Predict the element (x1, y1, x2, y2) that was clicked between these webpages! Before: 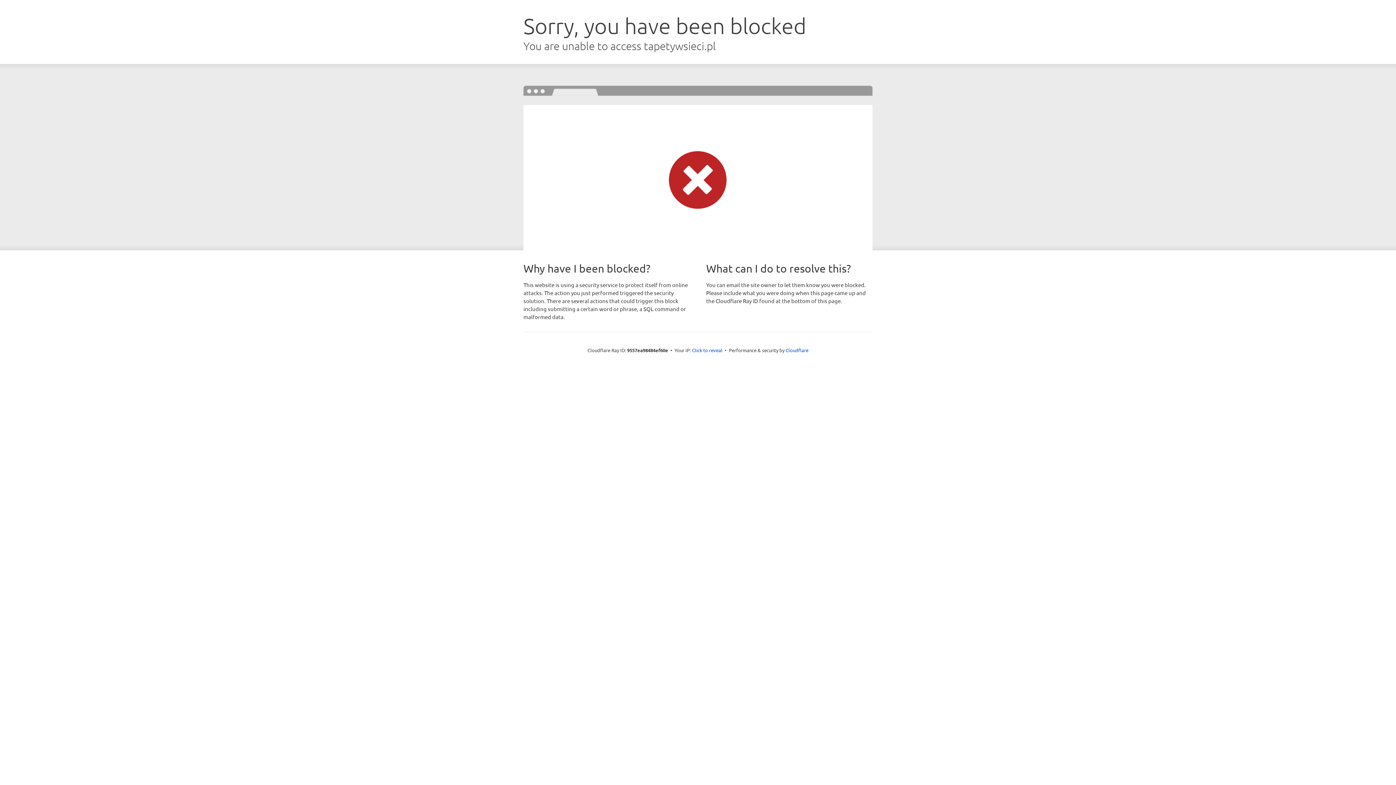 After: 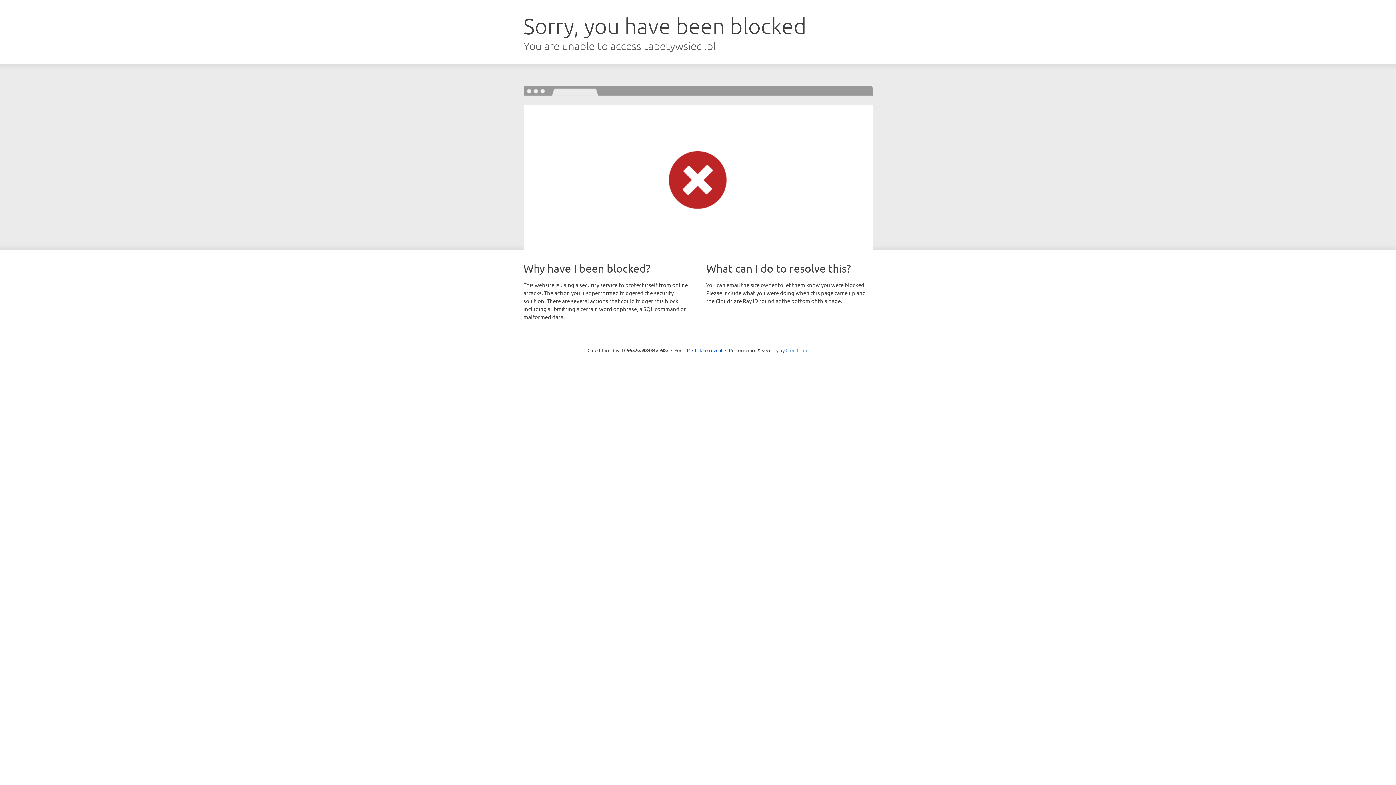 Action: label: Cloudflare bbox: (785, 347, 808, 353)